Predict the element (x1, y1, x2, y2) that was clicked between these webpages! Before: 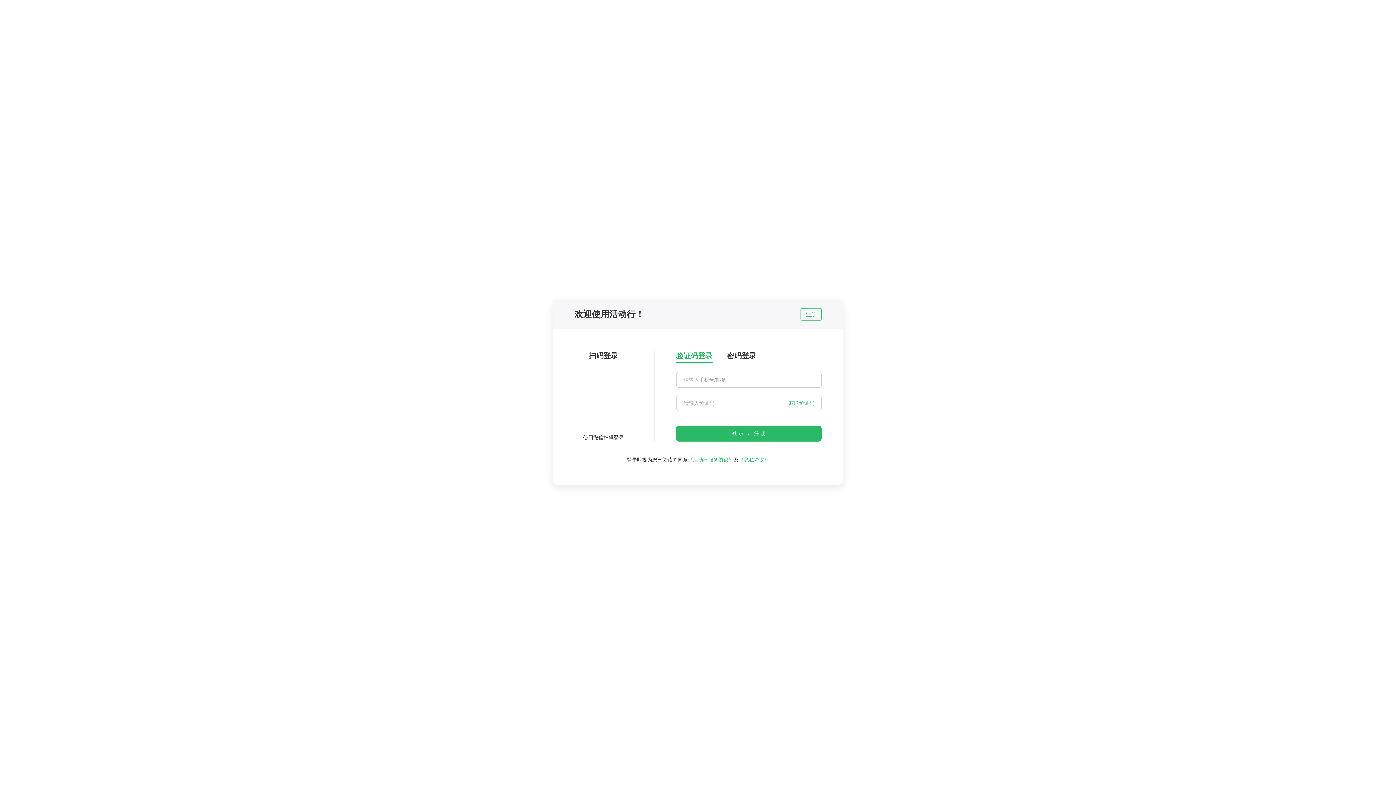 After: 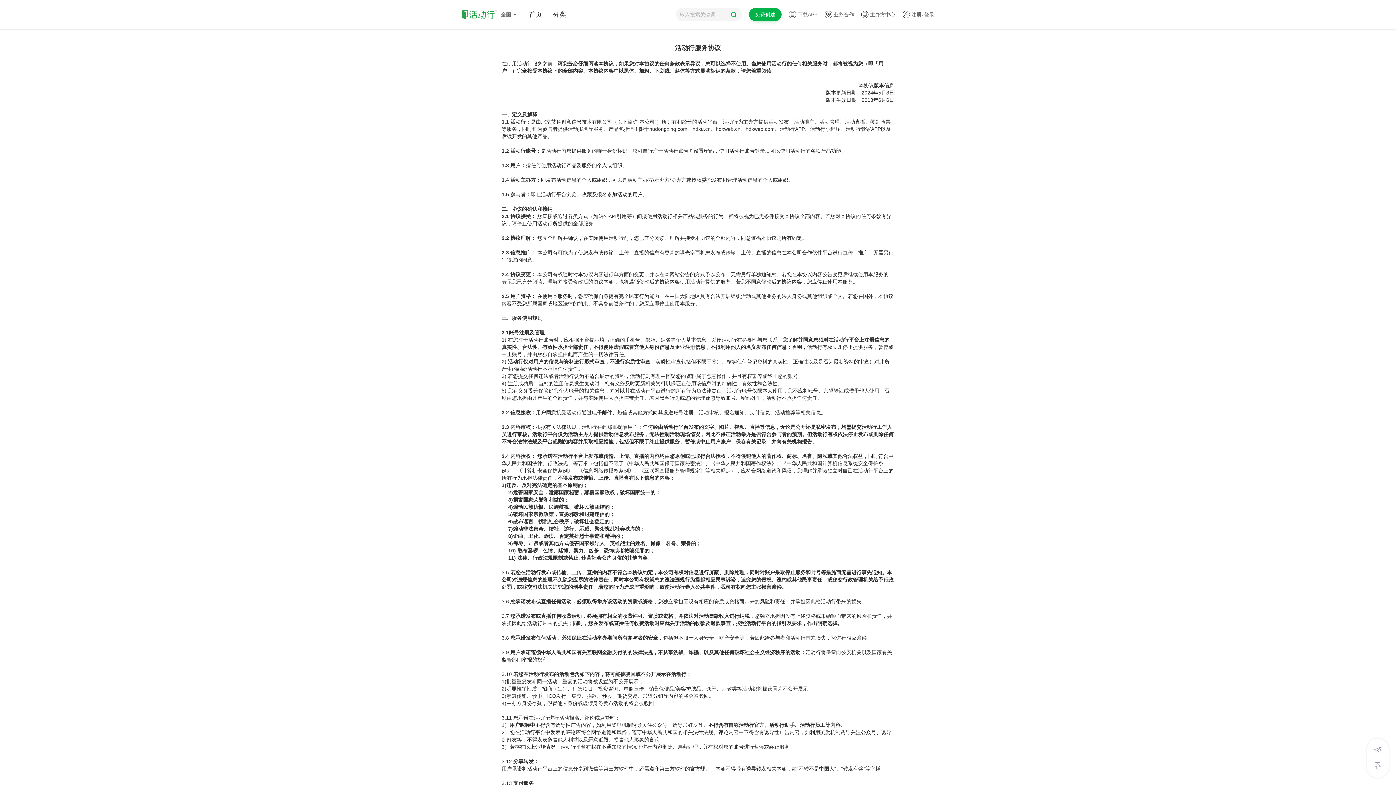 Action: label: 《活动行服务协议》 bbox: (688, 457, 733, 462)